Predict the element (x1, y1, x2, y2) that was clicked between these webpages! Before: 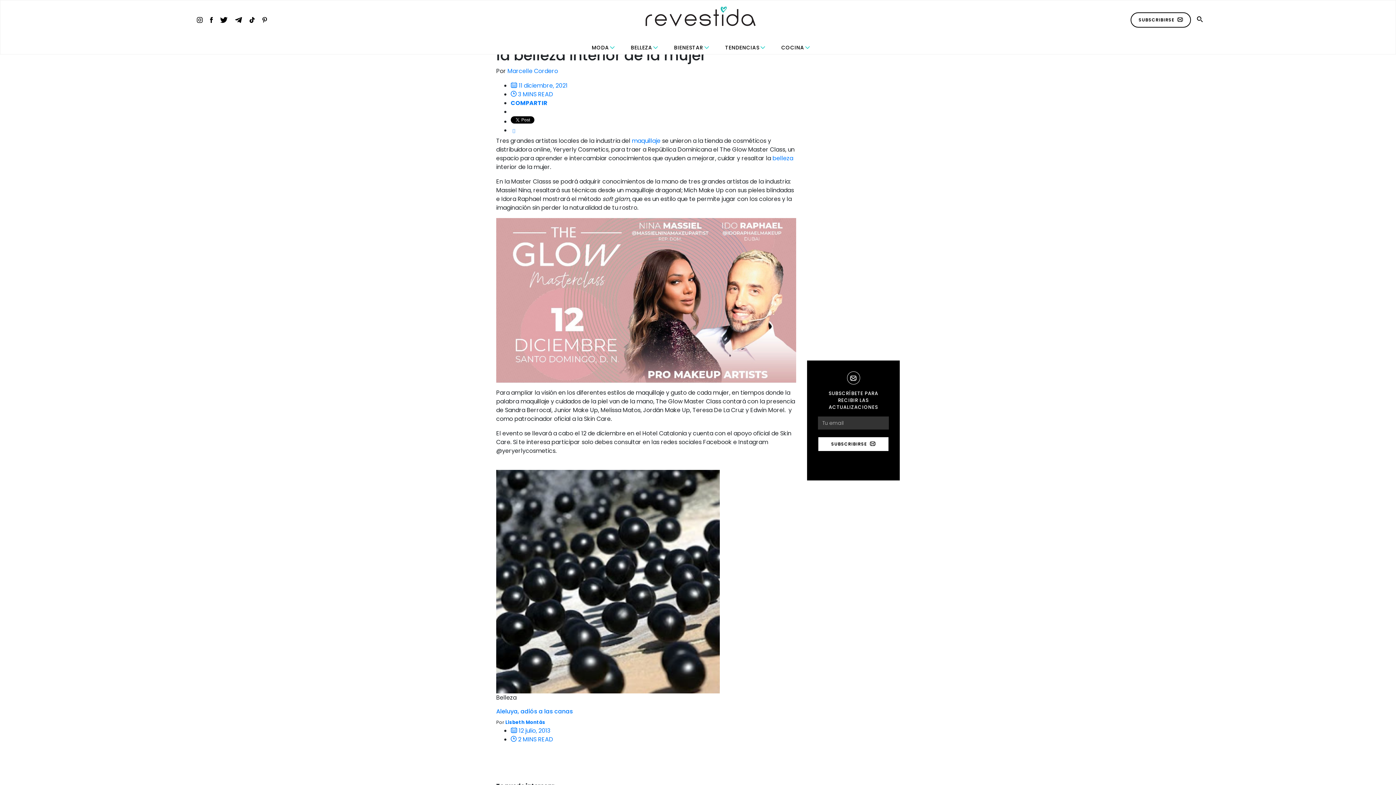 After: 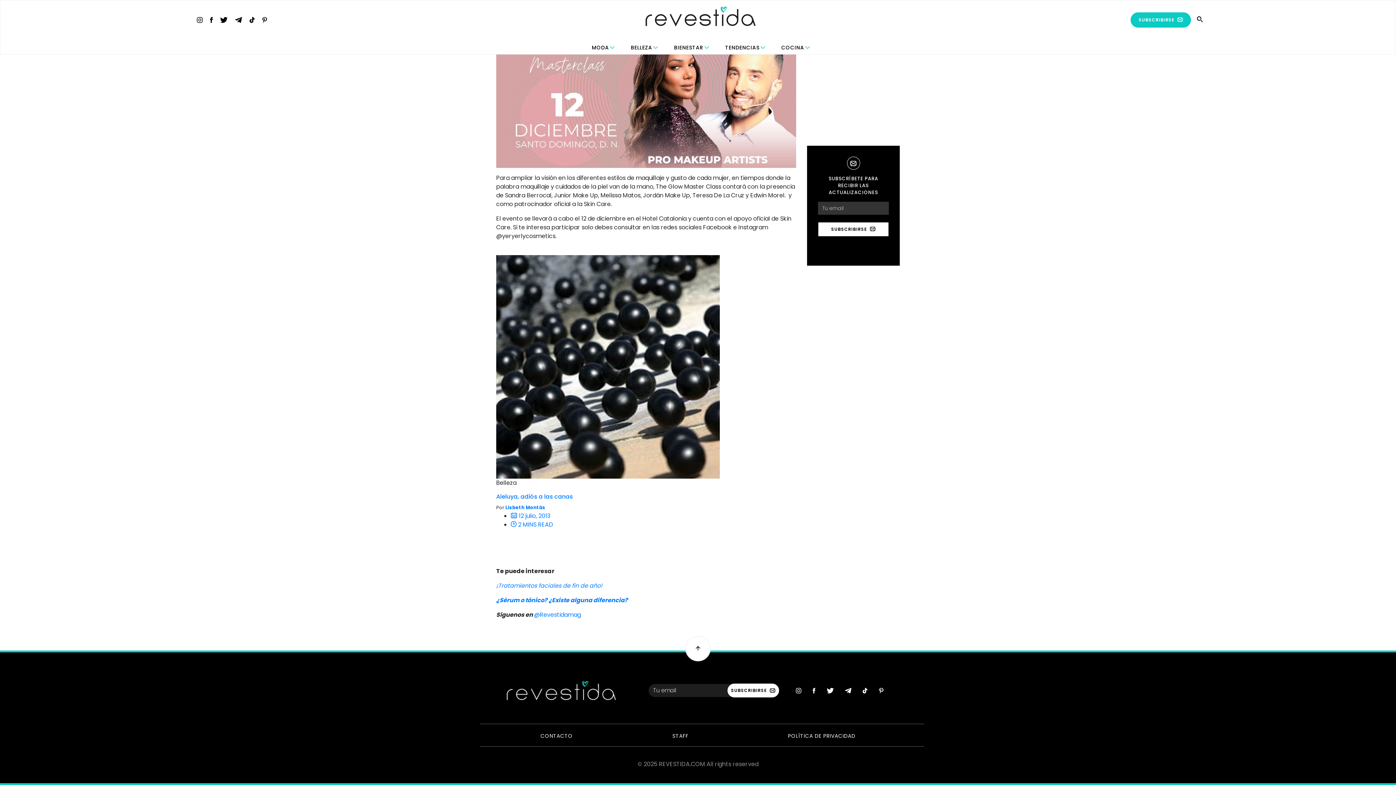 Action: bbox: (1130, 12, 1191, 27) label: SUBSCRIBIRSE